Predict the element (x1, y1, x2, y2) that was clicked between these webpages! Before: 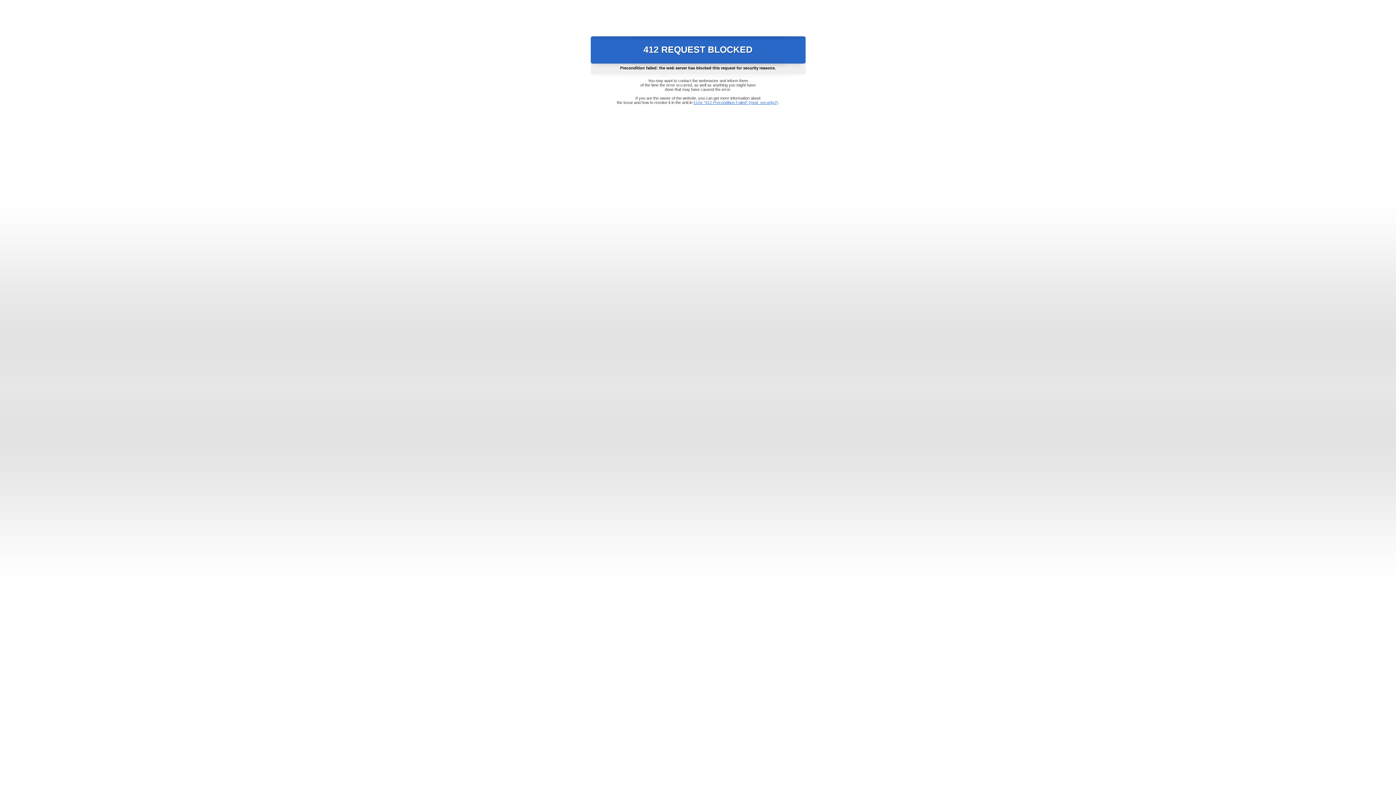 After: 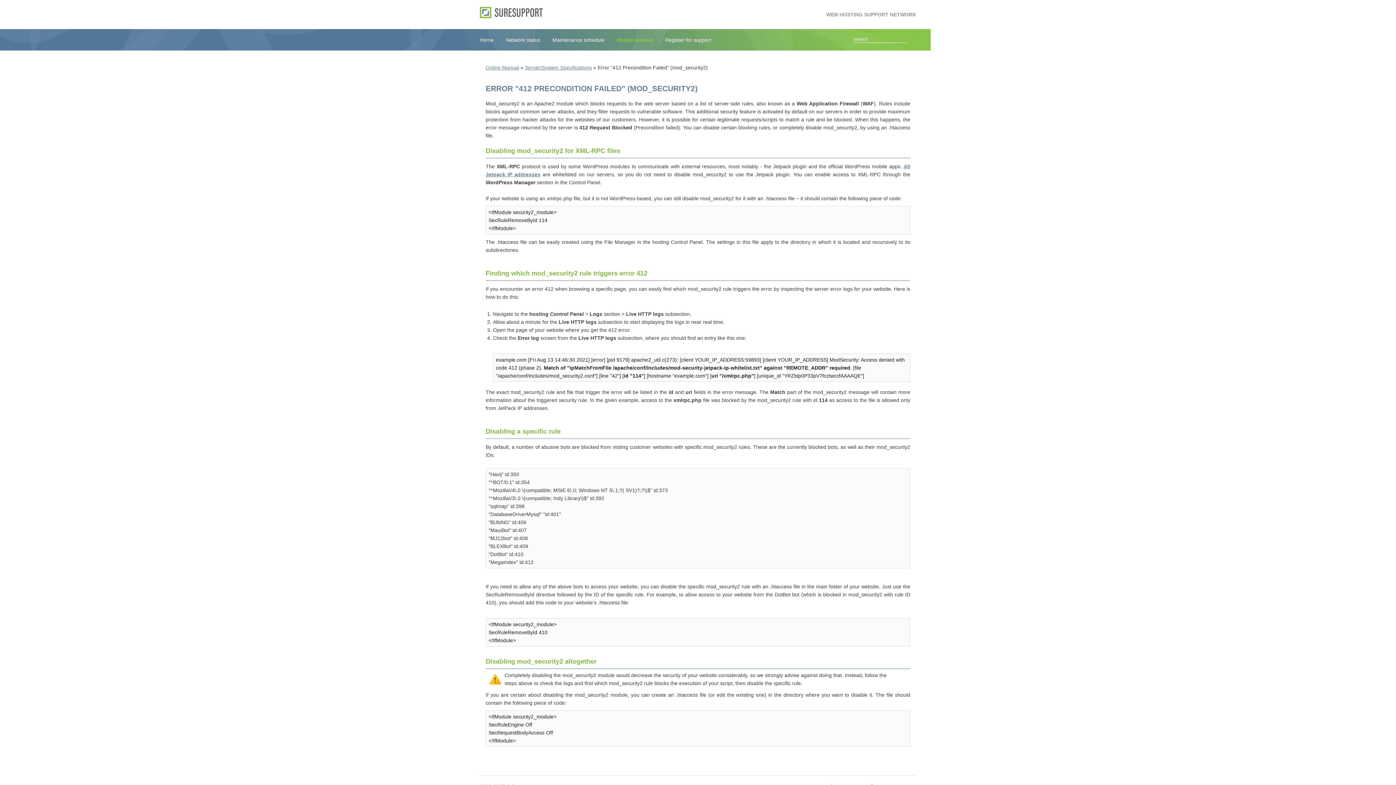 Action: bbox: (693, 100, 778, 104) label: Error "412 Precondition Failed" (mod_security2)